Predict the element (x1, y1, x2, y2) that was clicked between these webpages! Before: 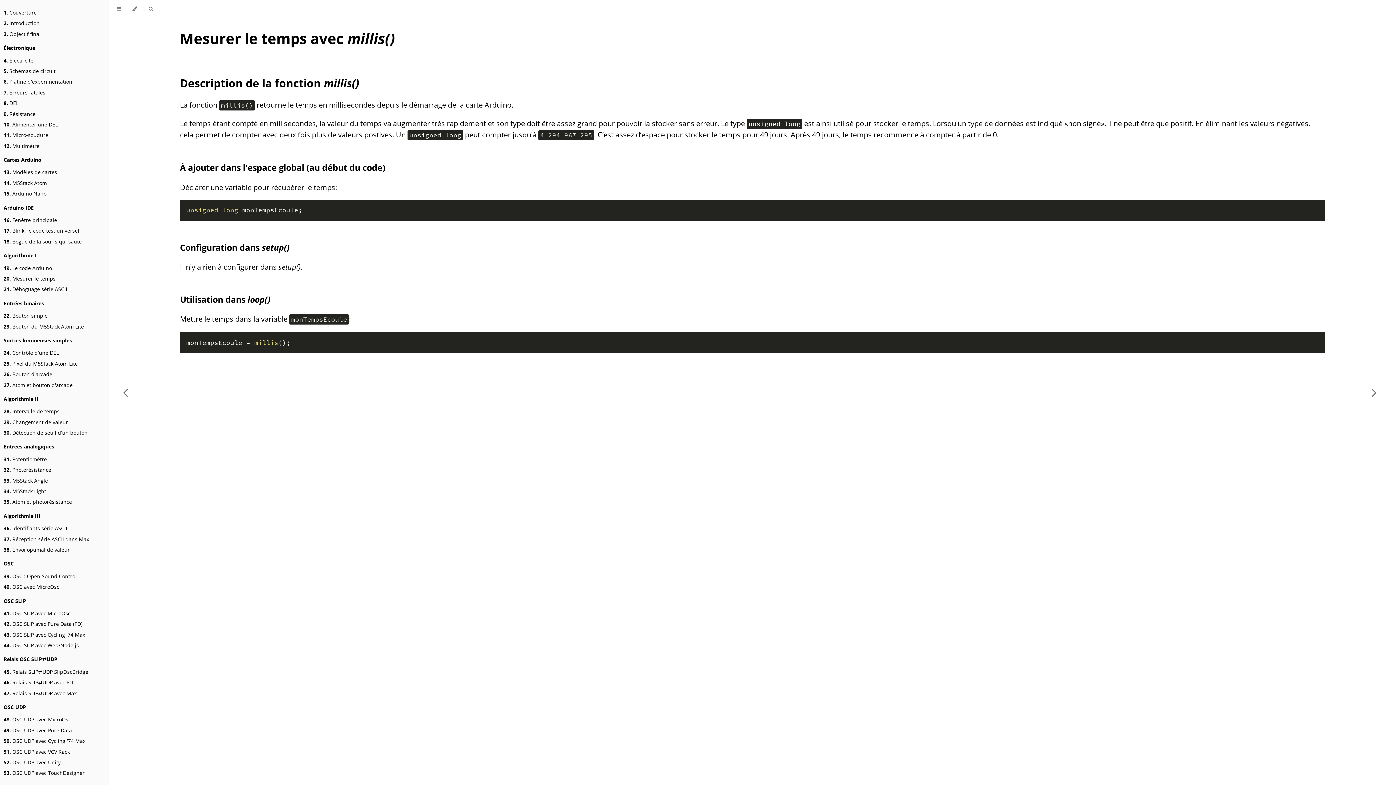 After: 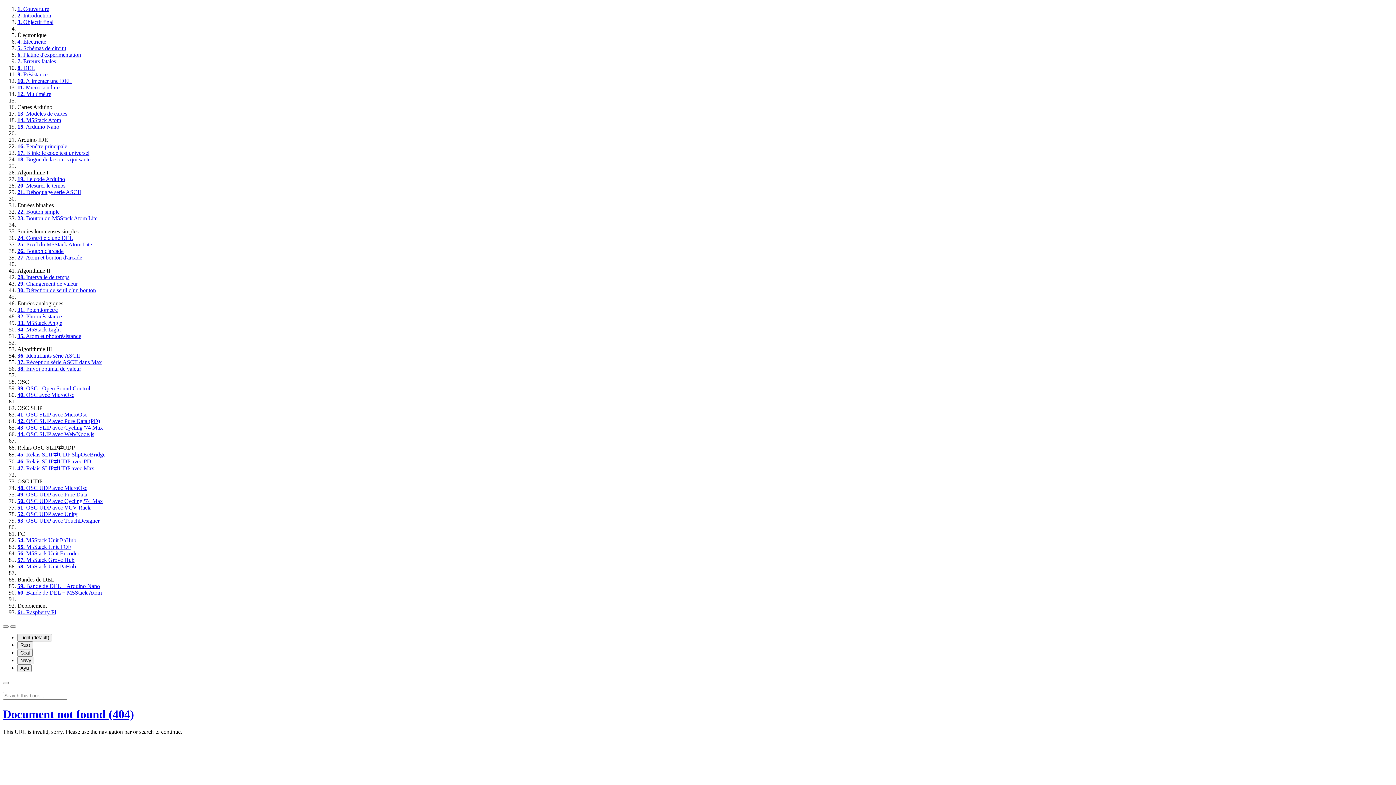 Action: label: 10. Alimenter une DEL bbox: (3, 120, 57, 128)